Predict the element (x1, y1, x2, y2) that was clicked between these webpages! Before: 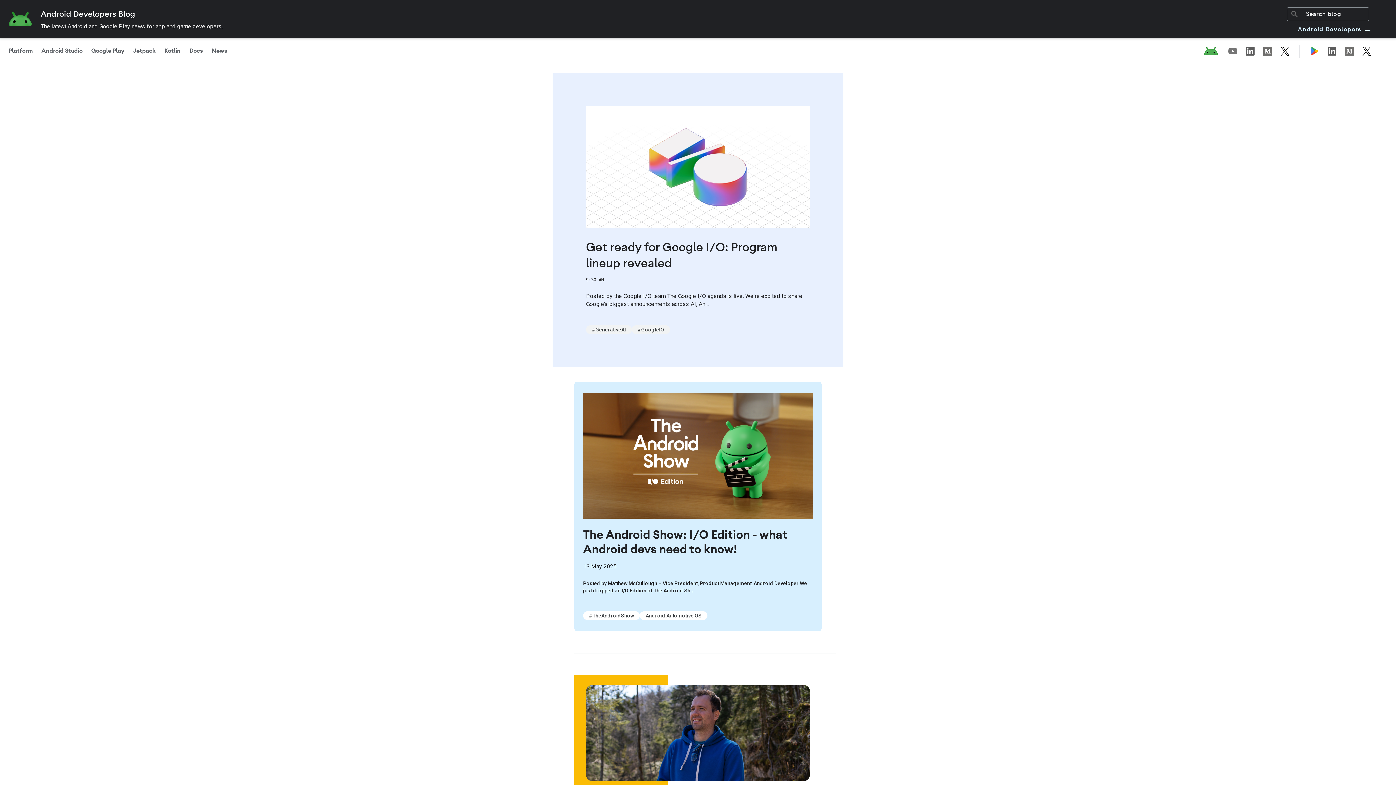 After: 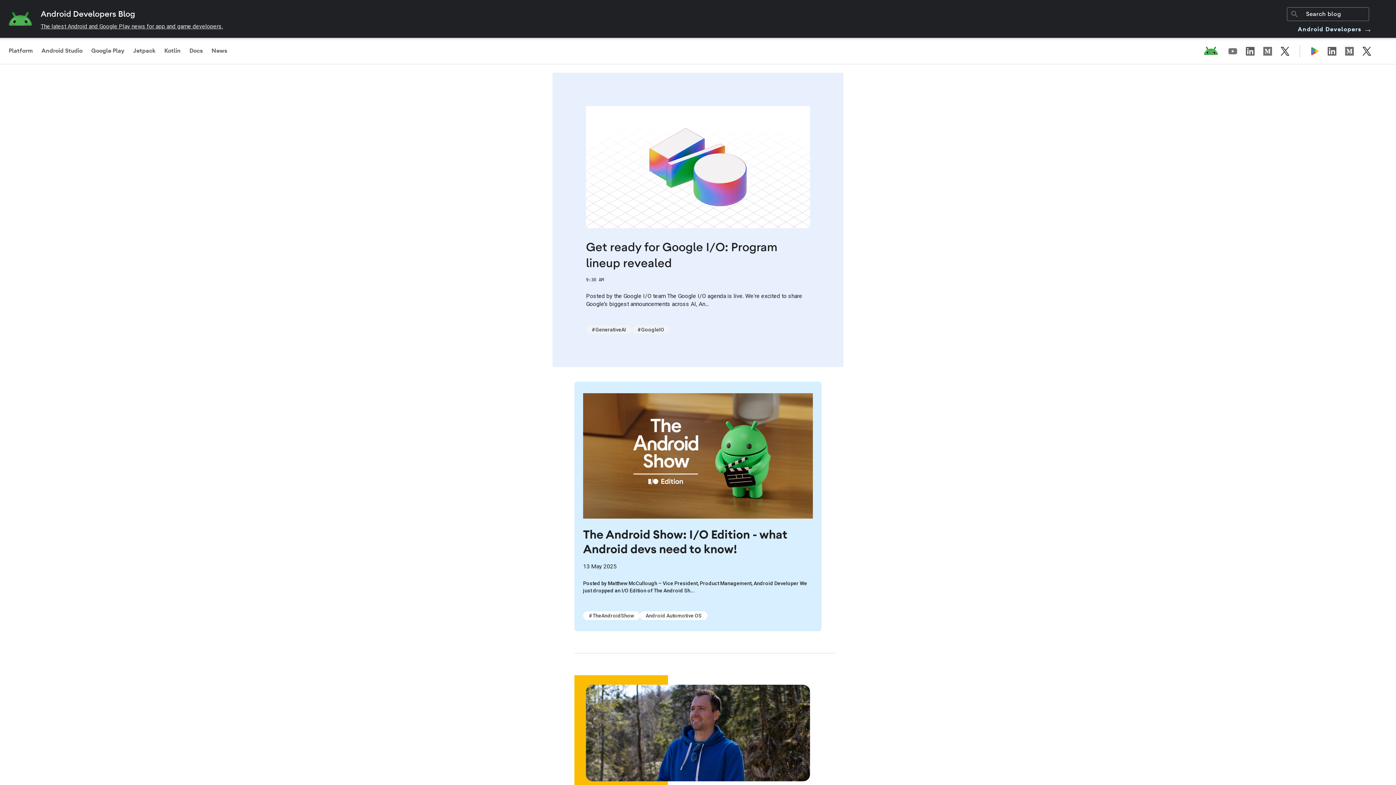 Action: label: The latest Android and Google Play news for app and game developers. bbox: (40, 22, 222, 29)